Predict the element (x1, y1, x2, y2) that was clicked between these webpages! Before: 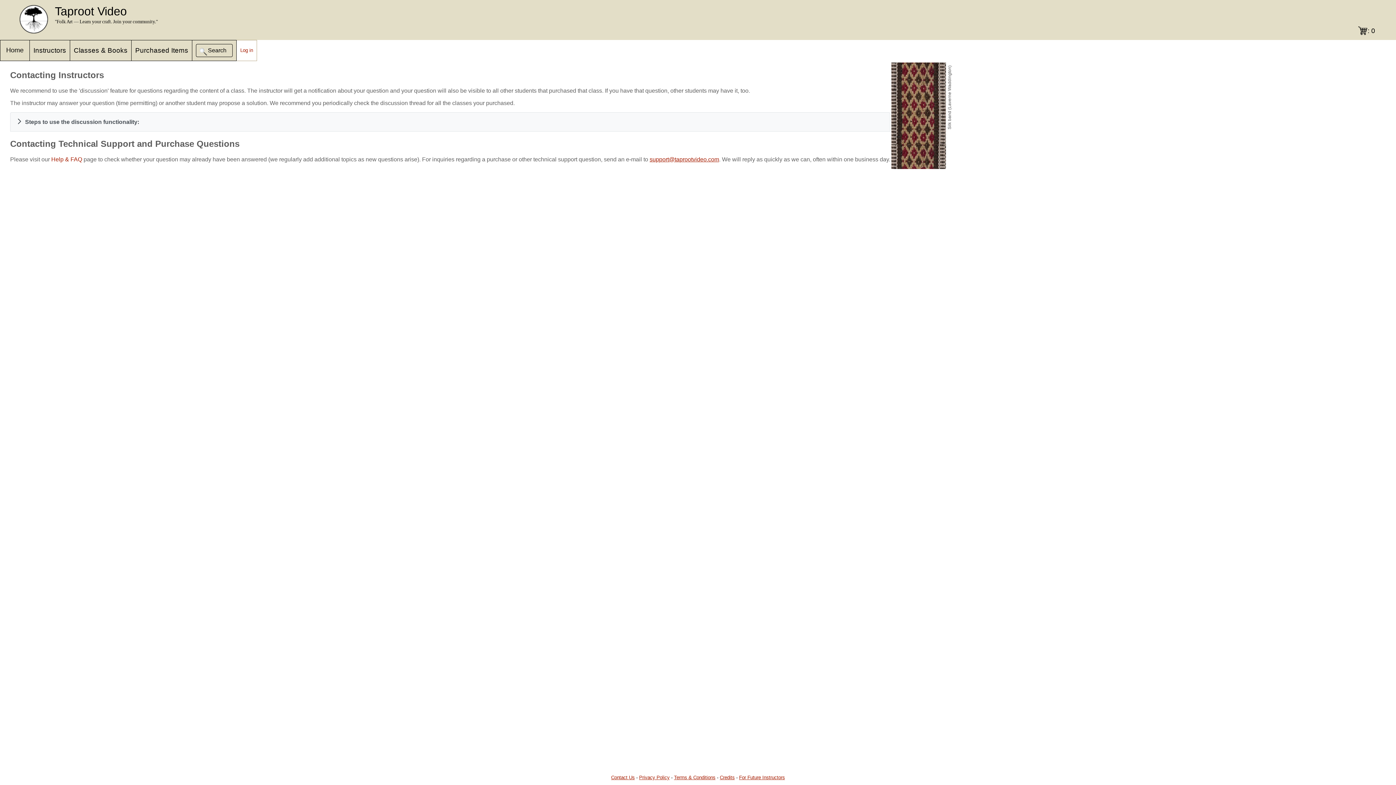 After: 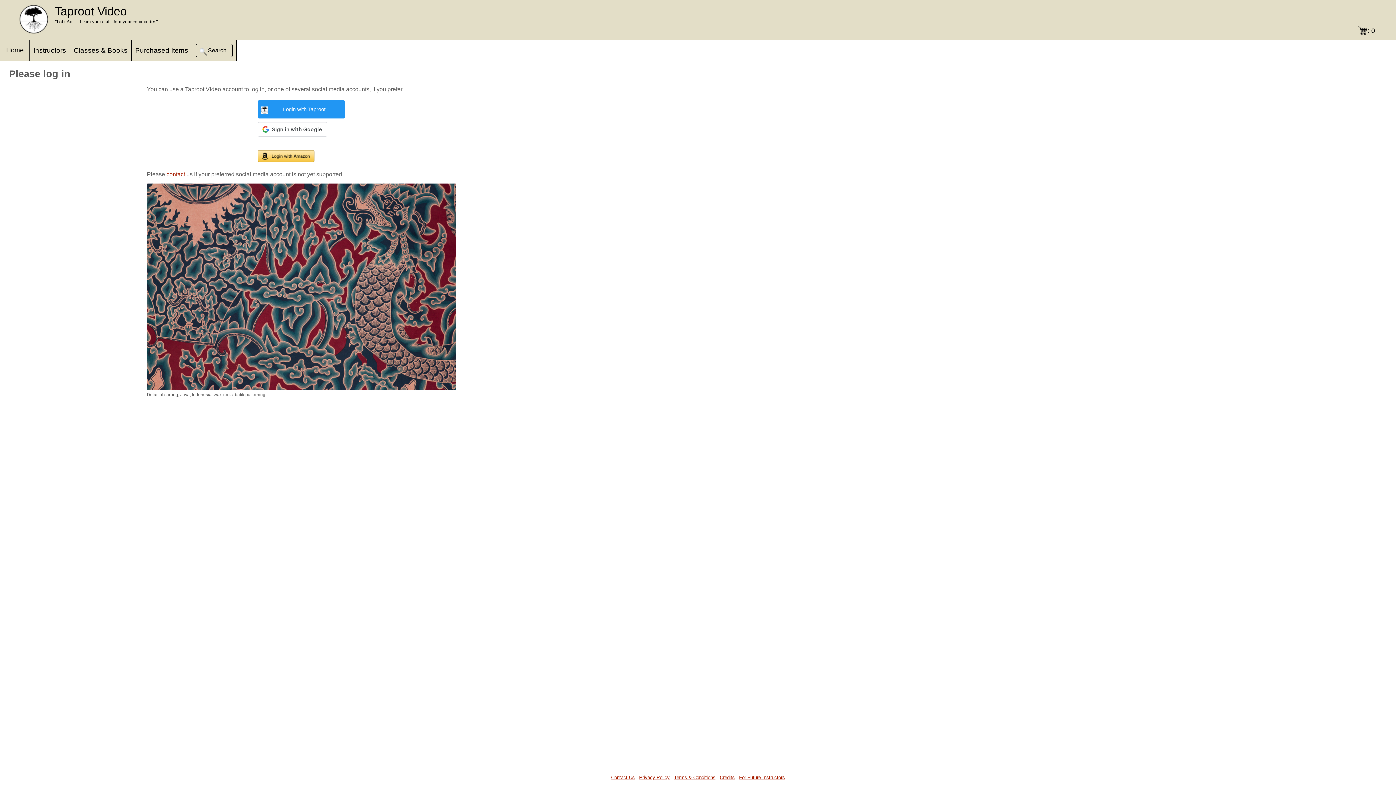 Action: bbox: (135, 46, 188, 54) label: Purchased Items